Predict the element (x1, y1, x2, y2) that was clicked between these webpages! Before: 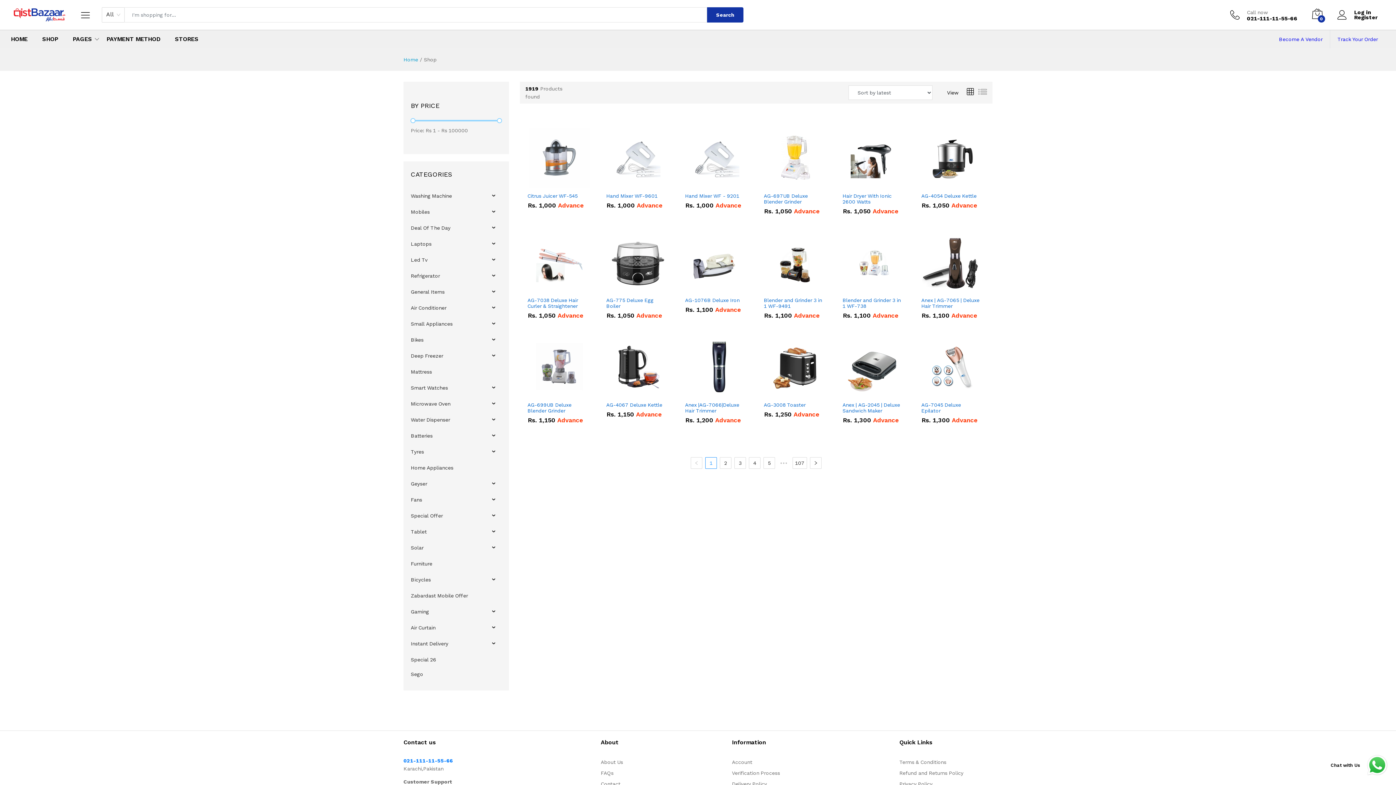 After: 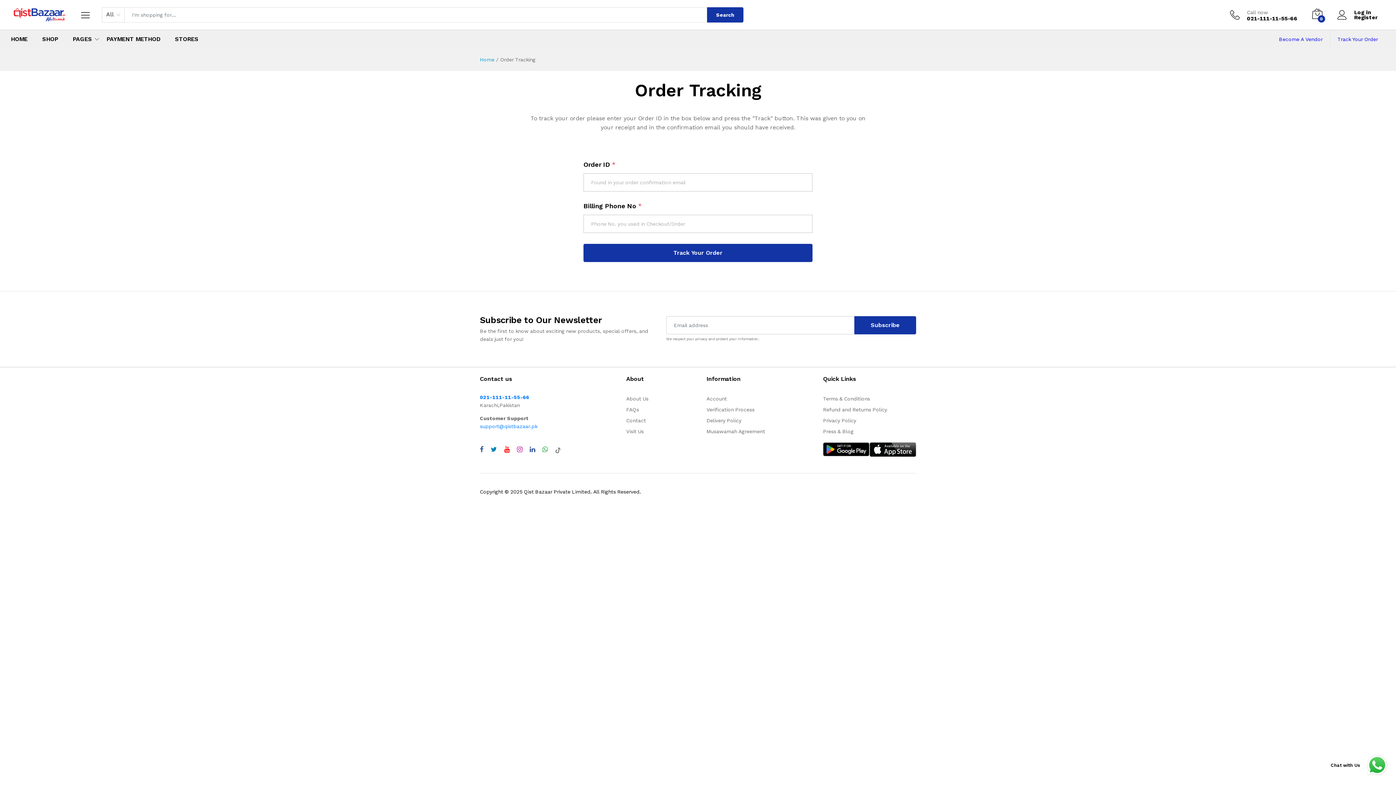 Action: bbox: (1330, 30, 1385, 48) label: Track Your Order